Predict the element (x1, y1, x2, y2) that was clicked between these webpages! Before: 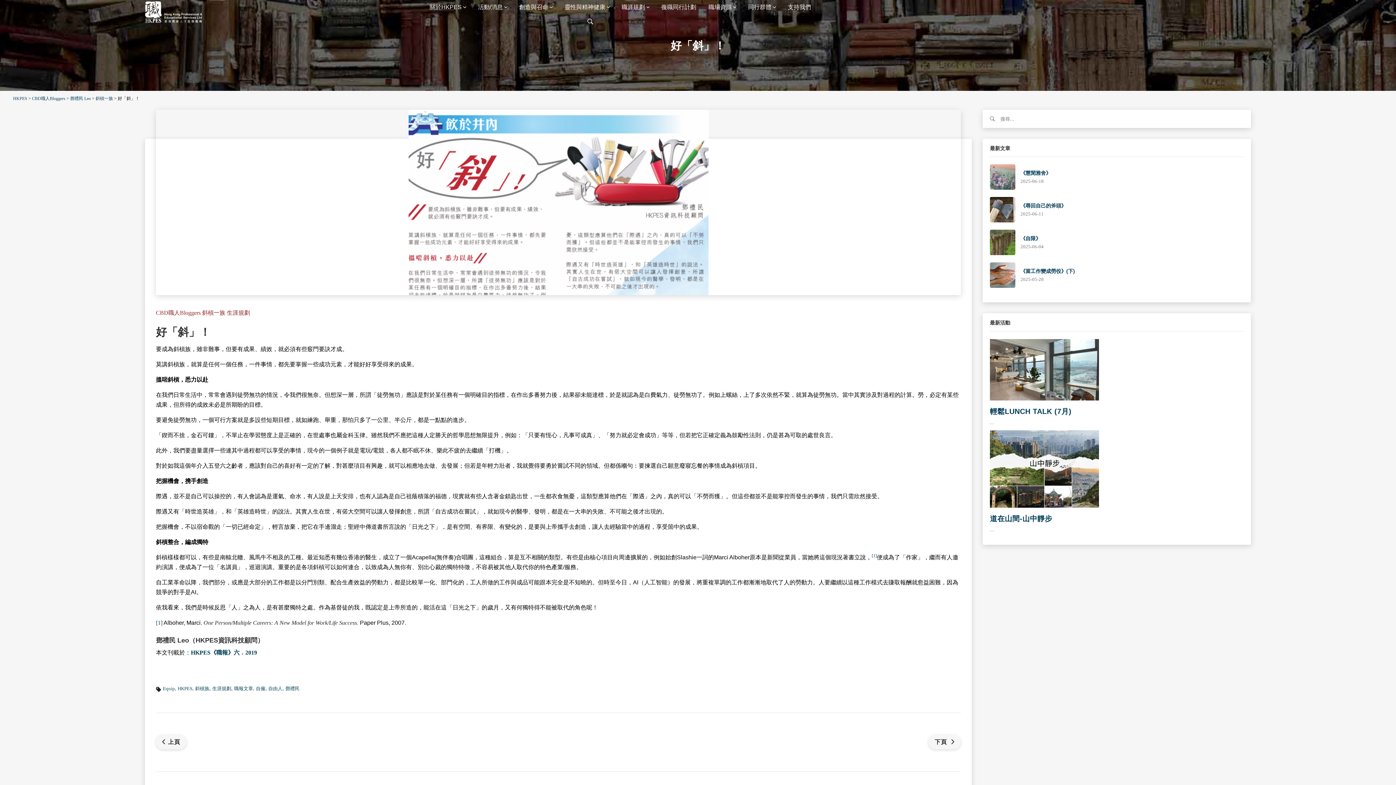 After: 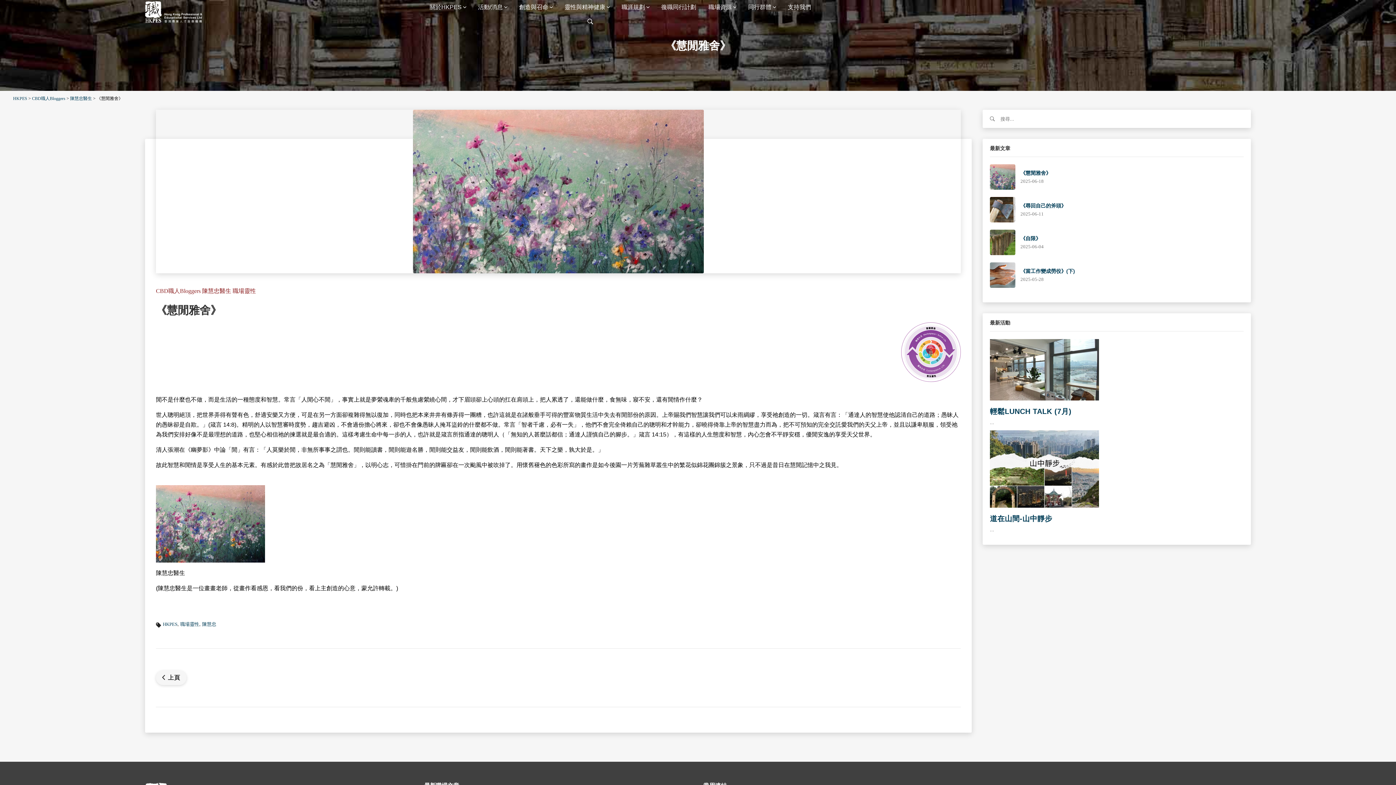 Action: bbox: (990, 173, 1015, 179)